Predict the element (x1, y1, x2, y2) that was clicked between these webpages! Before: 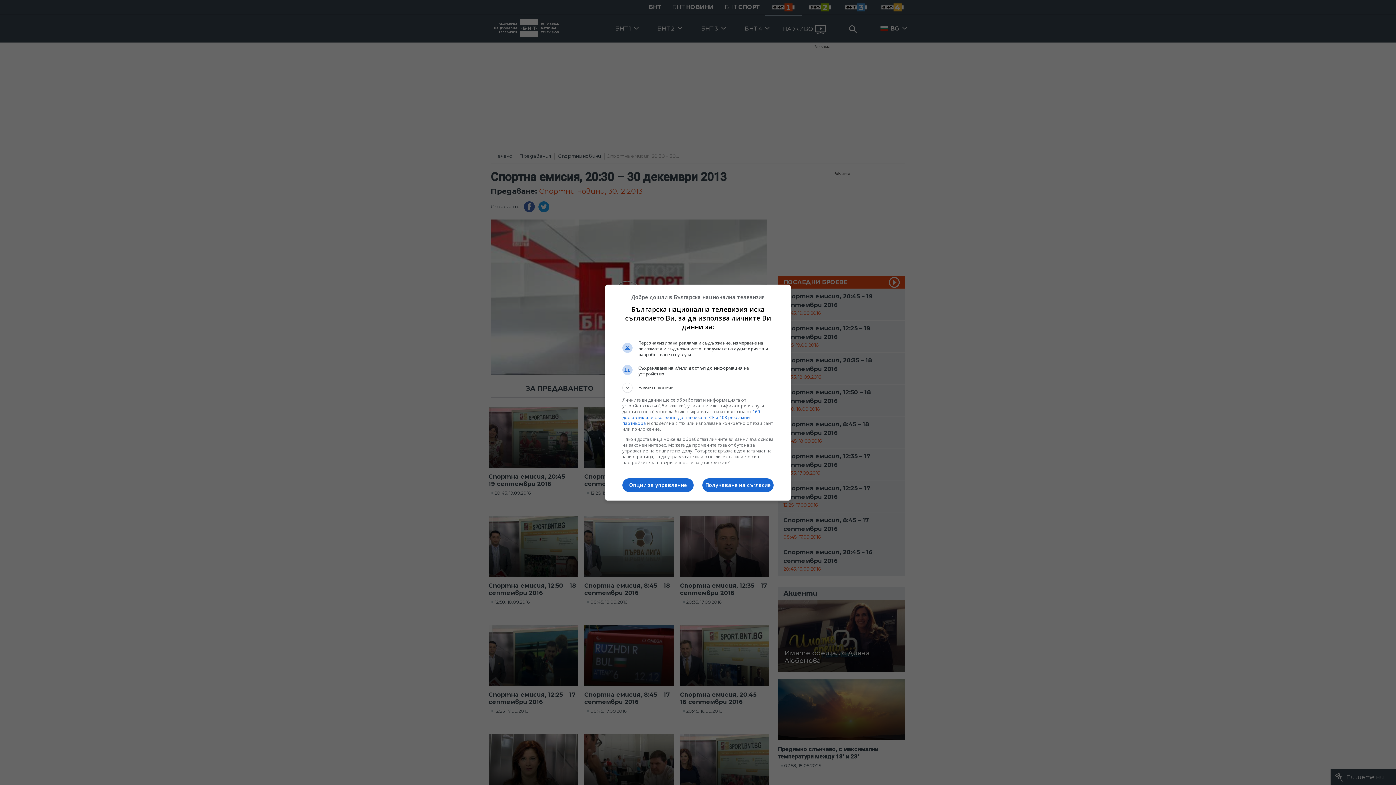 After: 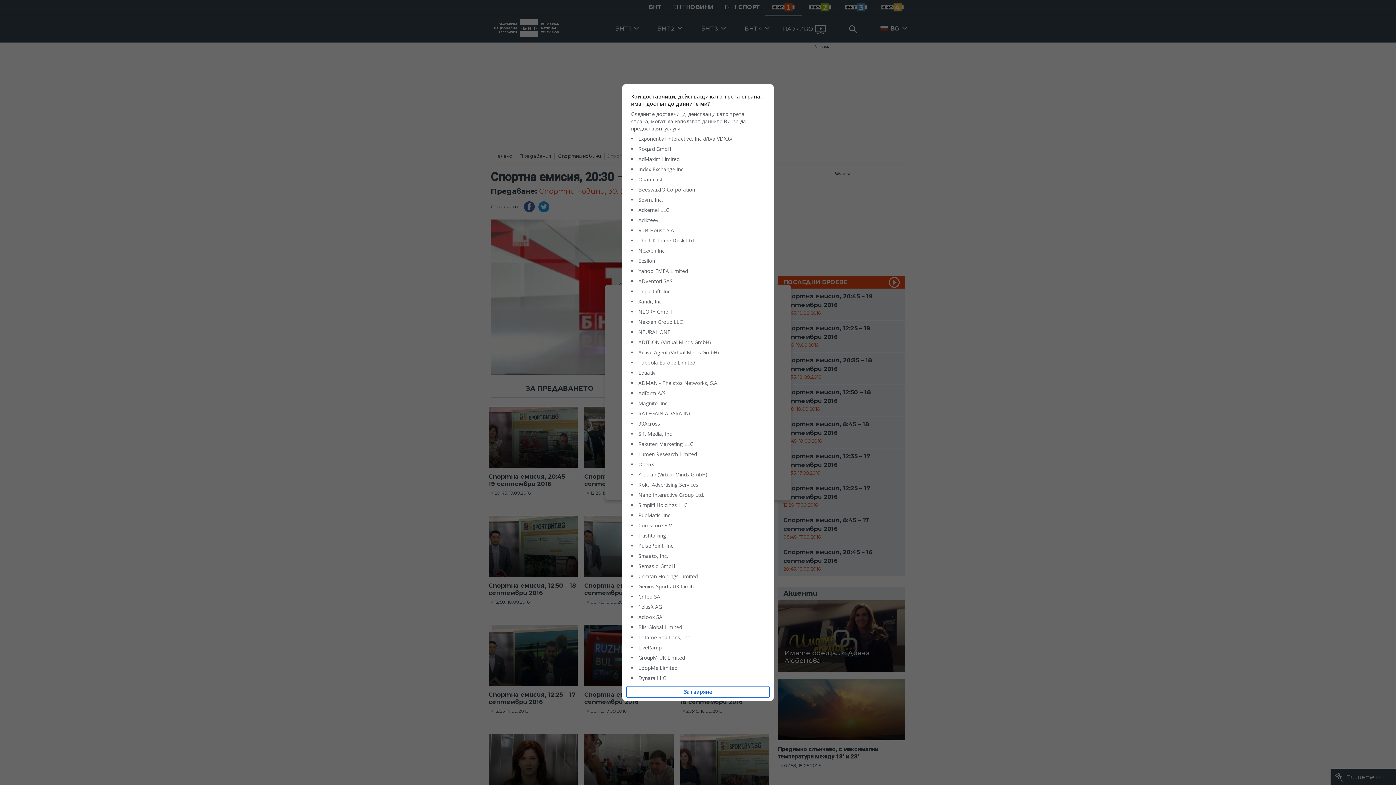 Action: bbox: (622, 408, 760, 426) label: 169 доставчик или съответно доставчика в TCF и 108 рекламни партньора